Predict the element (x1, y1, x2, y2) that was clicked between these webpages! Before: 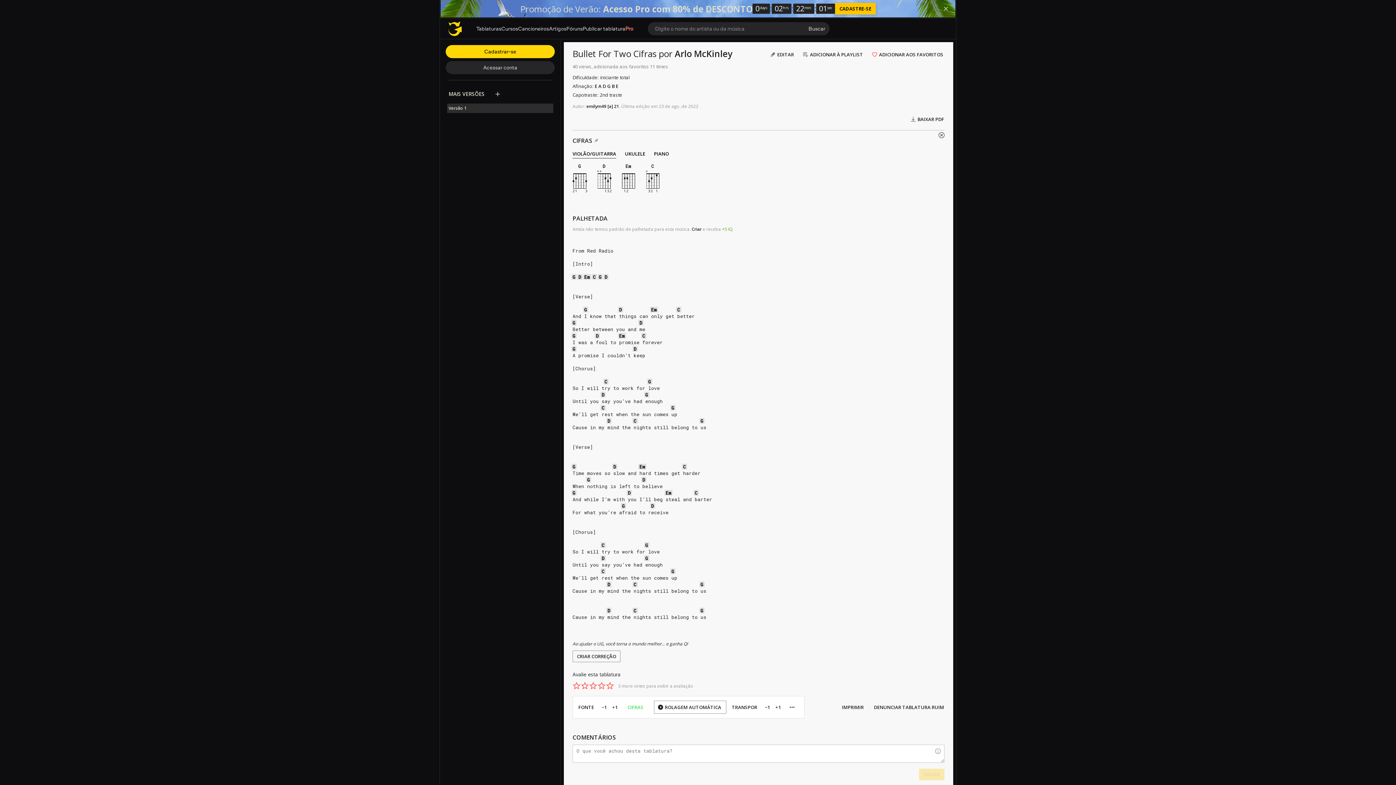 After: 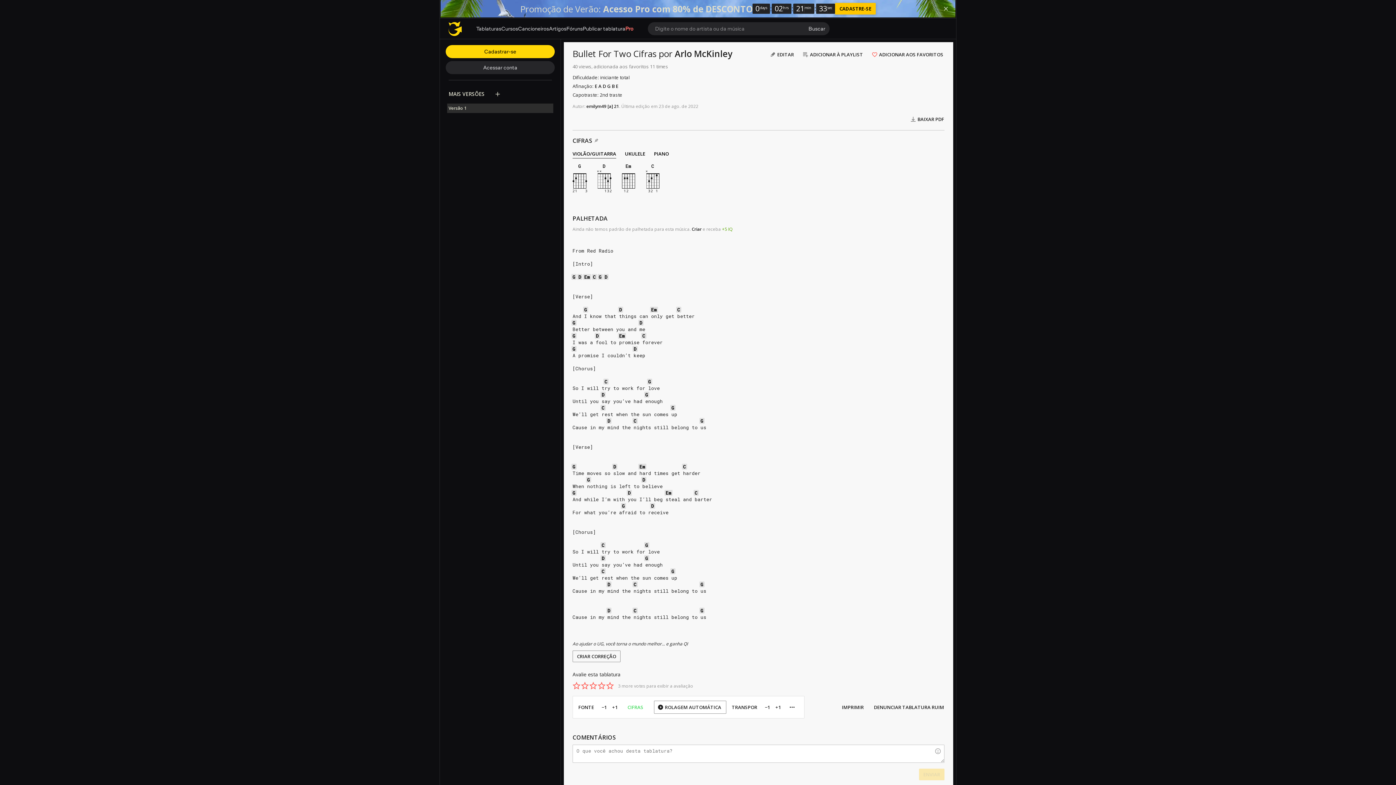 Action: bbox: (448, 105, 472, 111) label: Versão 1